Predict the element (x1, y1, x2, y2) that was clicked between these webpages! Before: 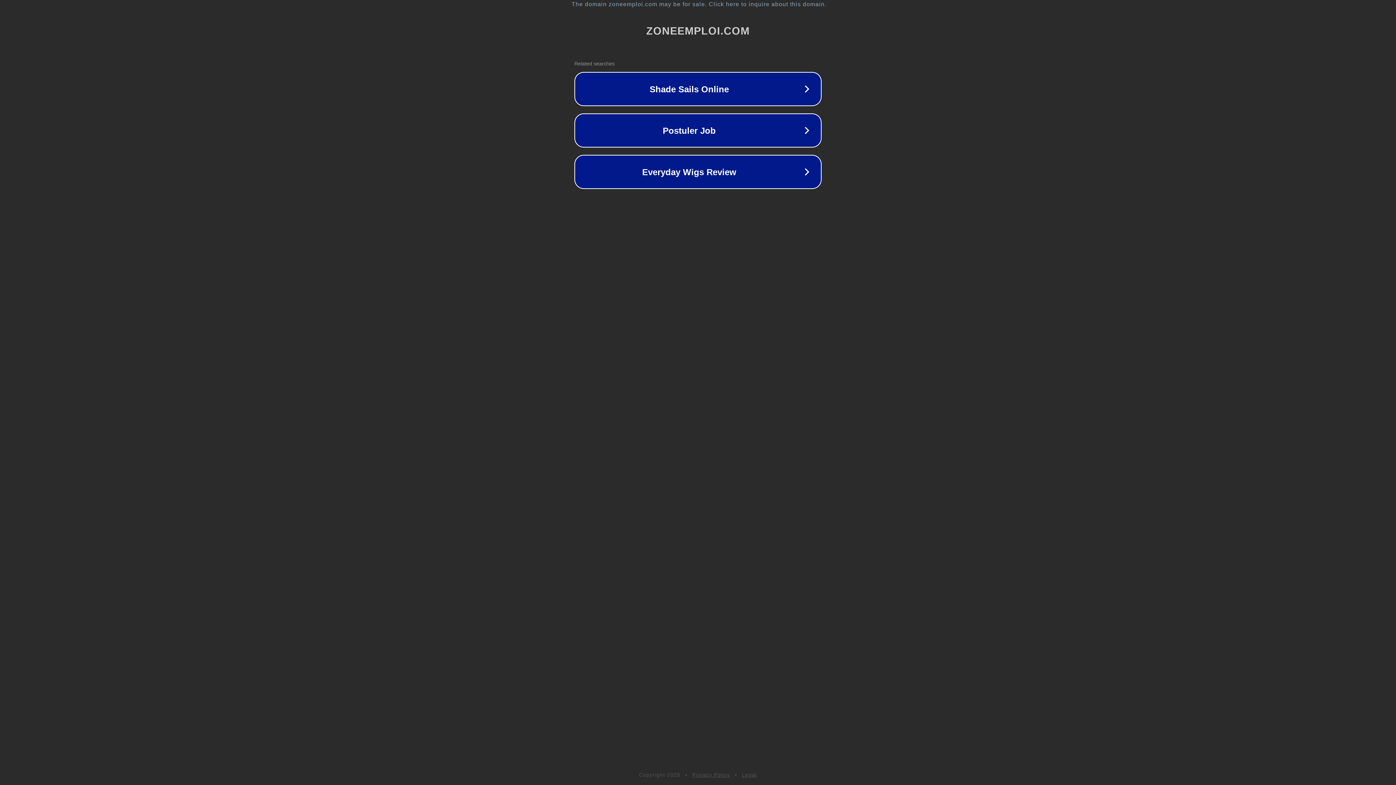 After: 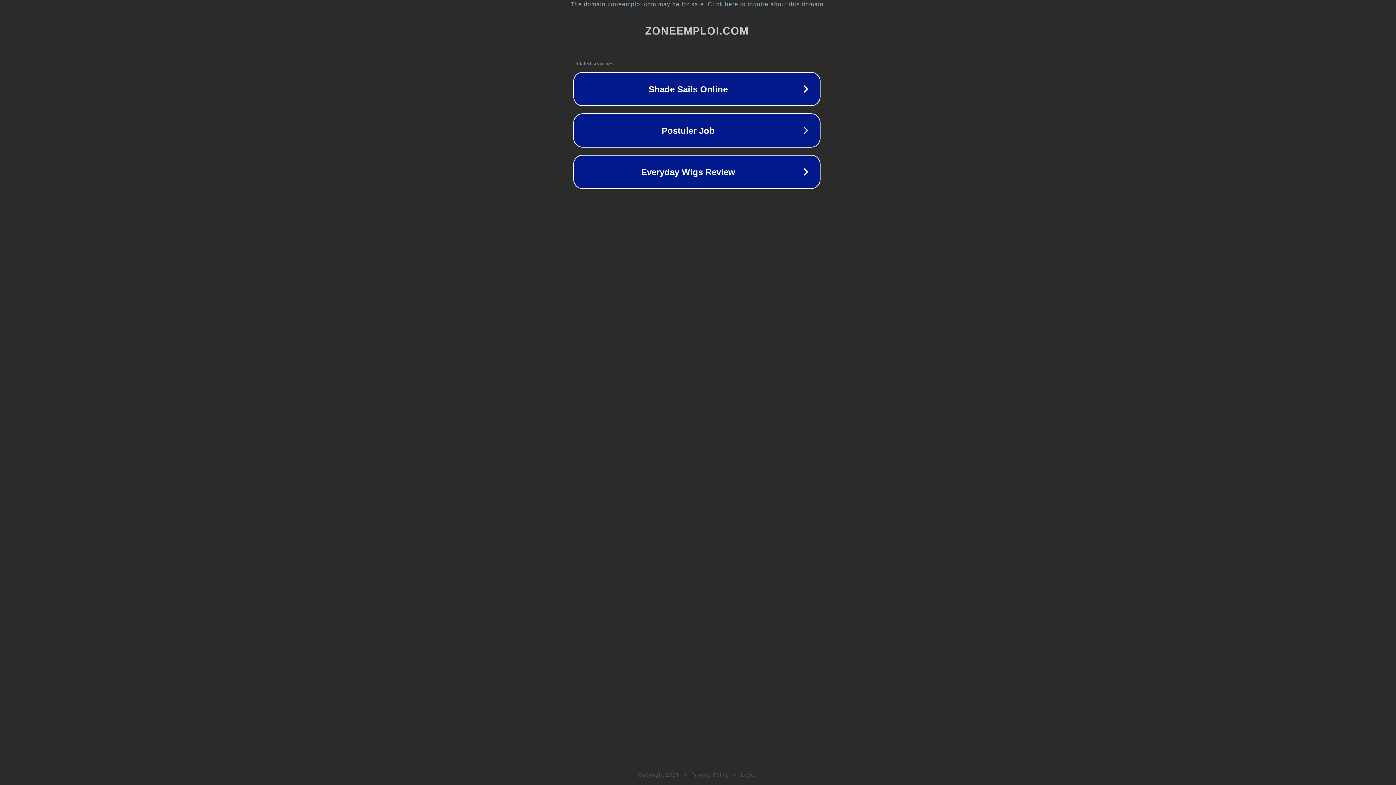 Action: label: The domain zoneemploi.com may be for sale. Click here to inquire about this domain. bbox: (1, 1, 1397, 7)